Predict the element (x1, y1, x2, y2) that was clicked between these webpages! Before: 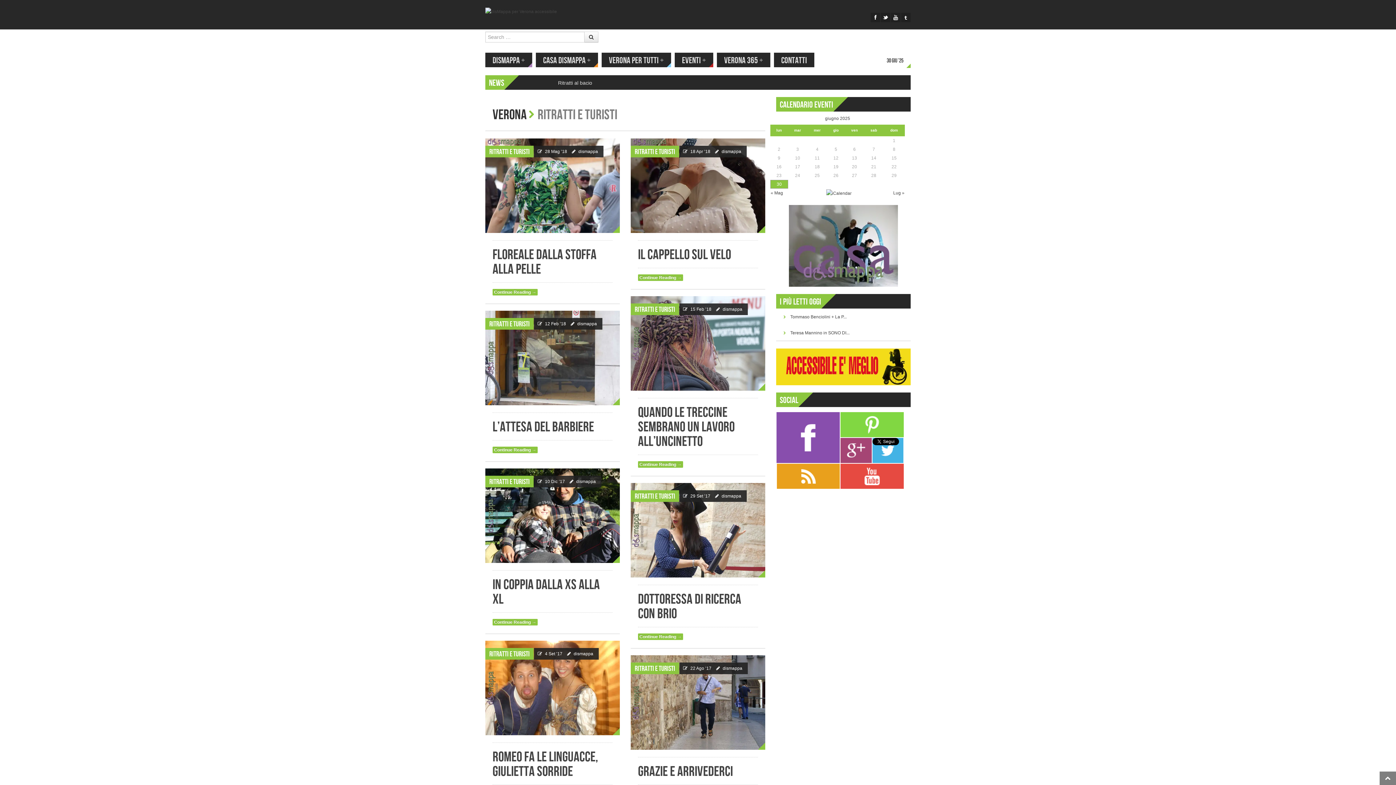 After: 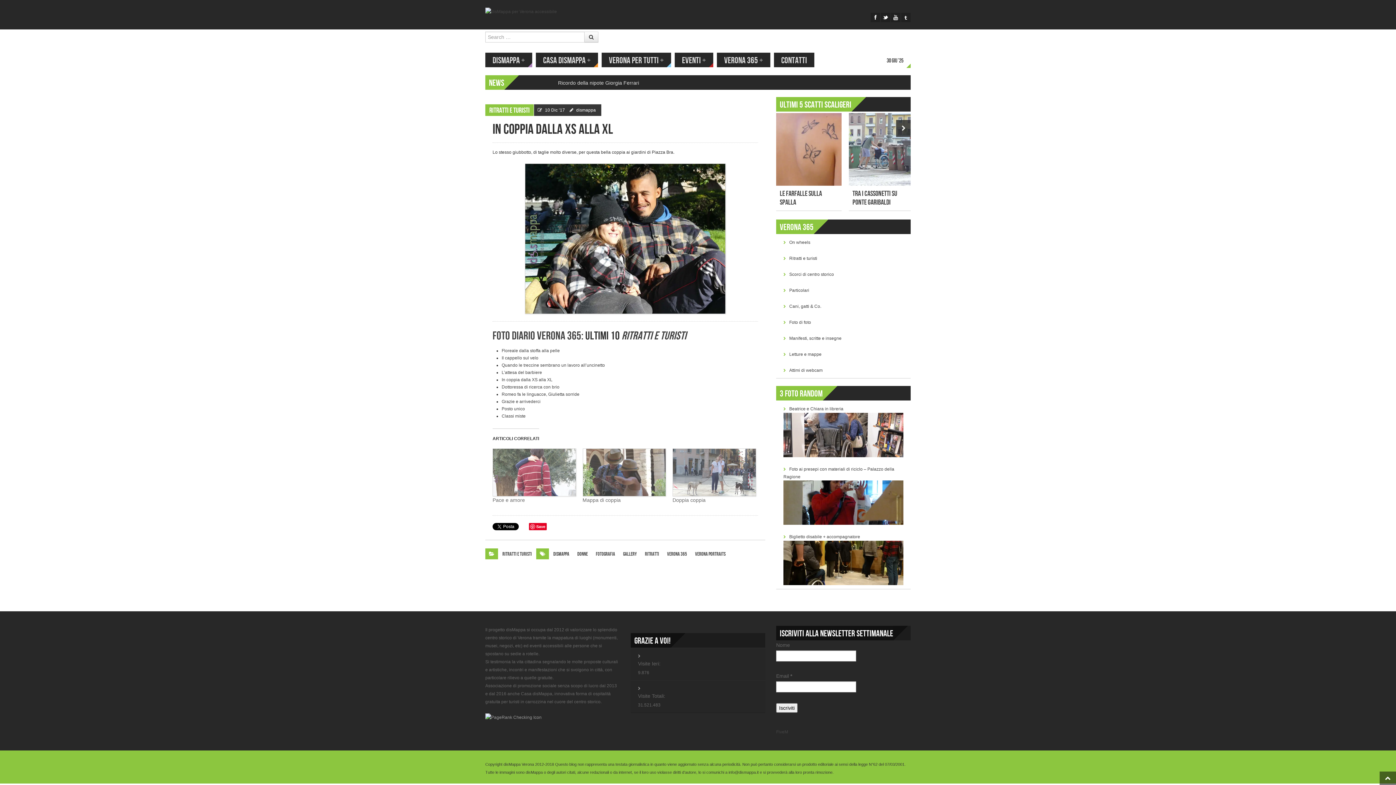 Action: label: 10 Dic ’17 bbox: (543, 479, 566, 484)